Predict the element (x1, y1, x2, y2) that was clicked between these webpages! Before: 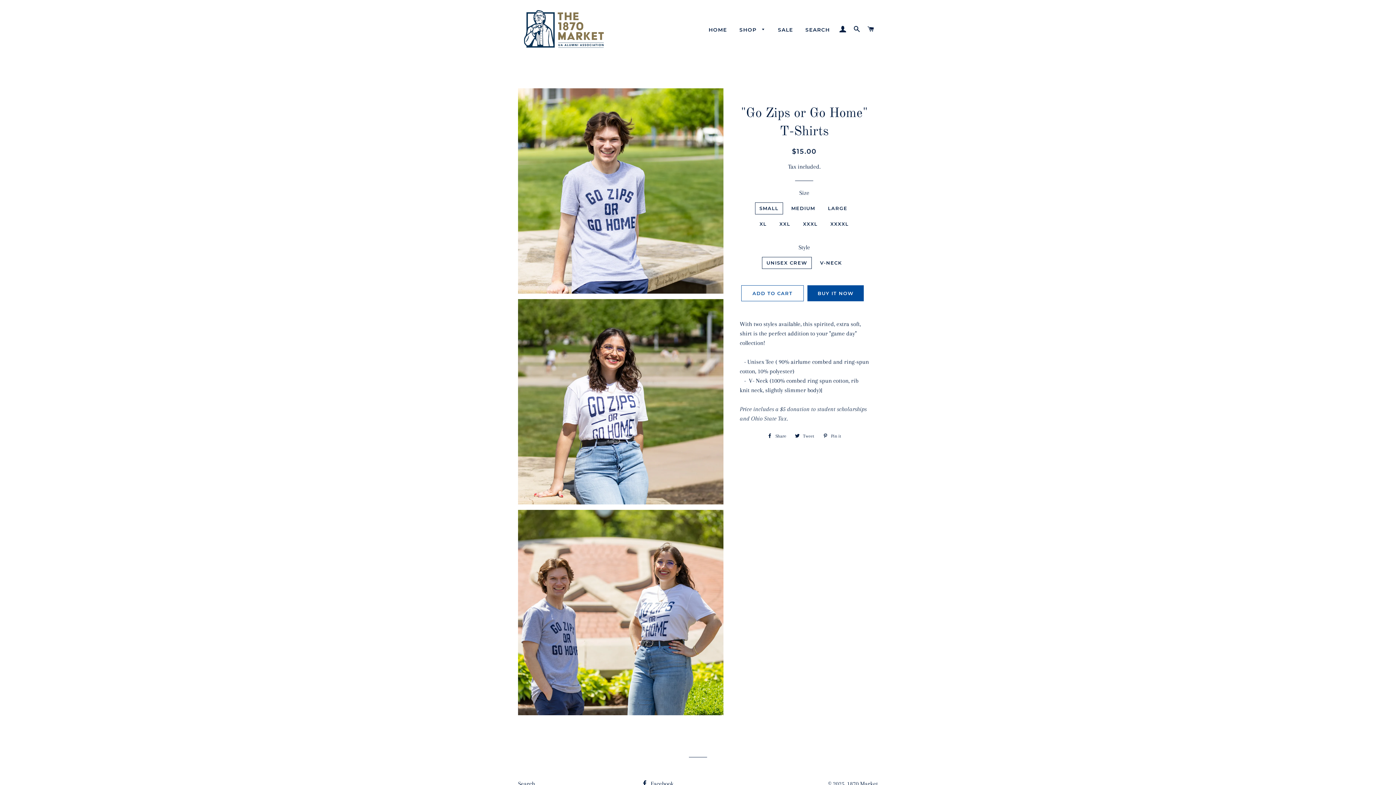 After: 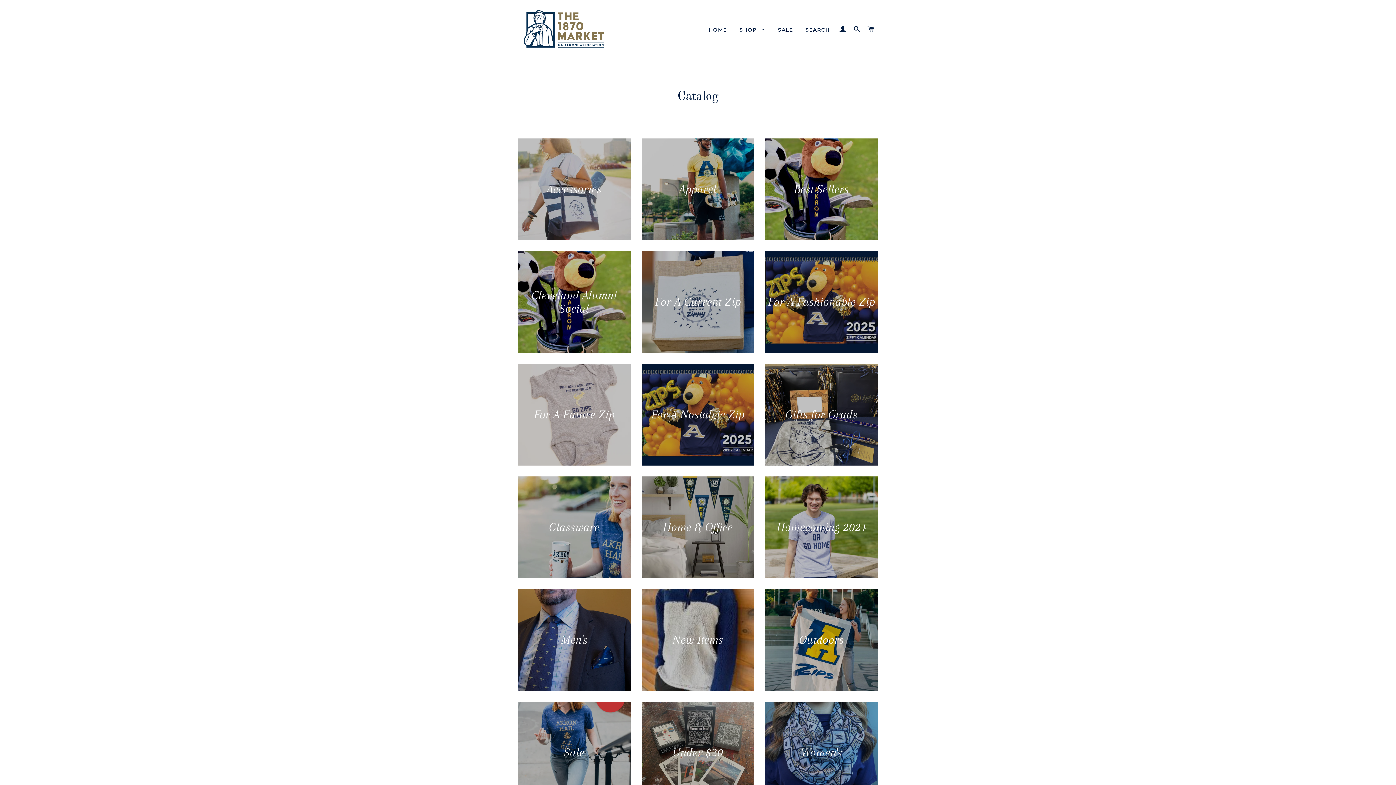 Action: label: SHOP  bbox: (734, 20, 771, 39)